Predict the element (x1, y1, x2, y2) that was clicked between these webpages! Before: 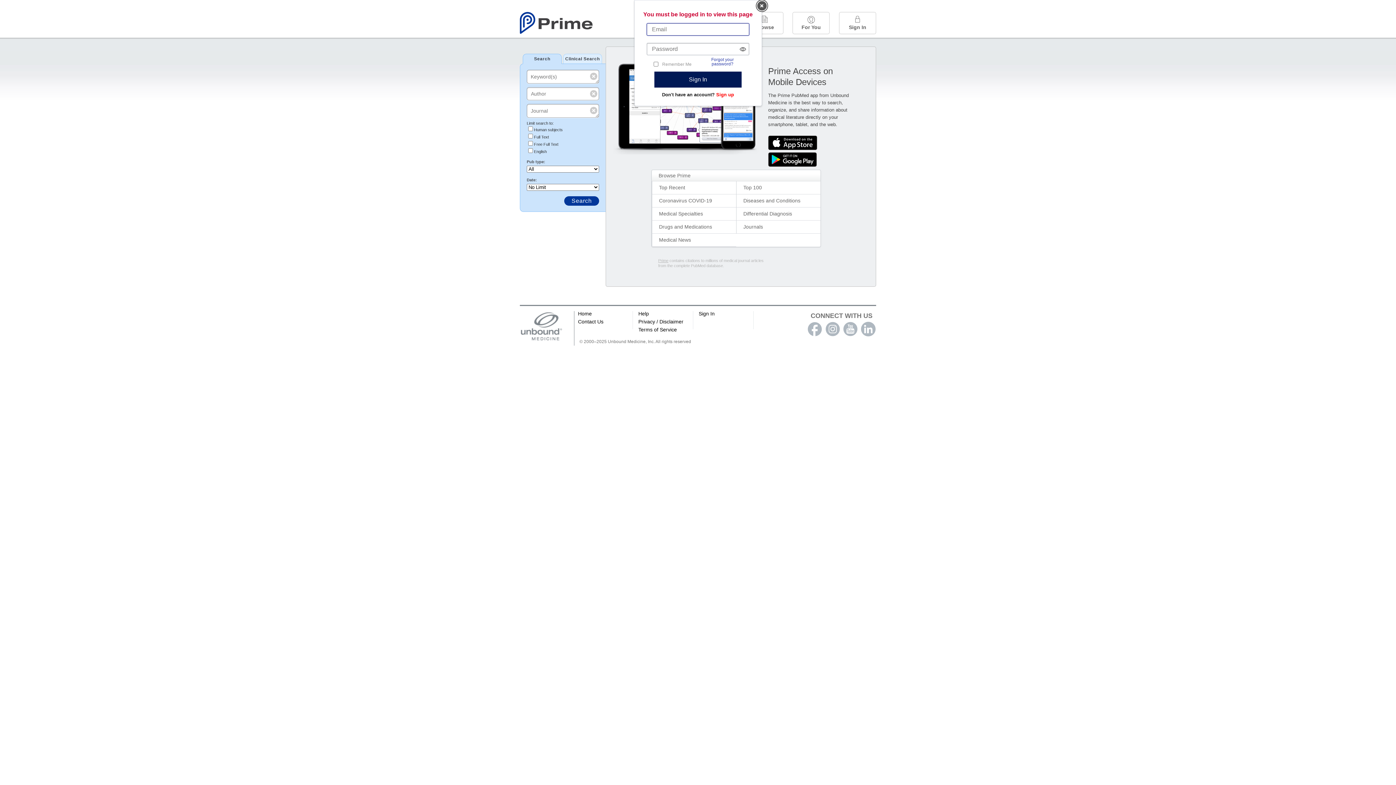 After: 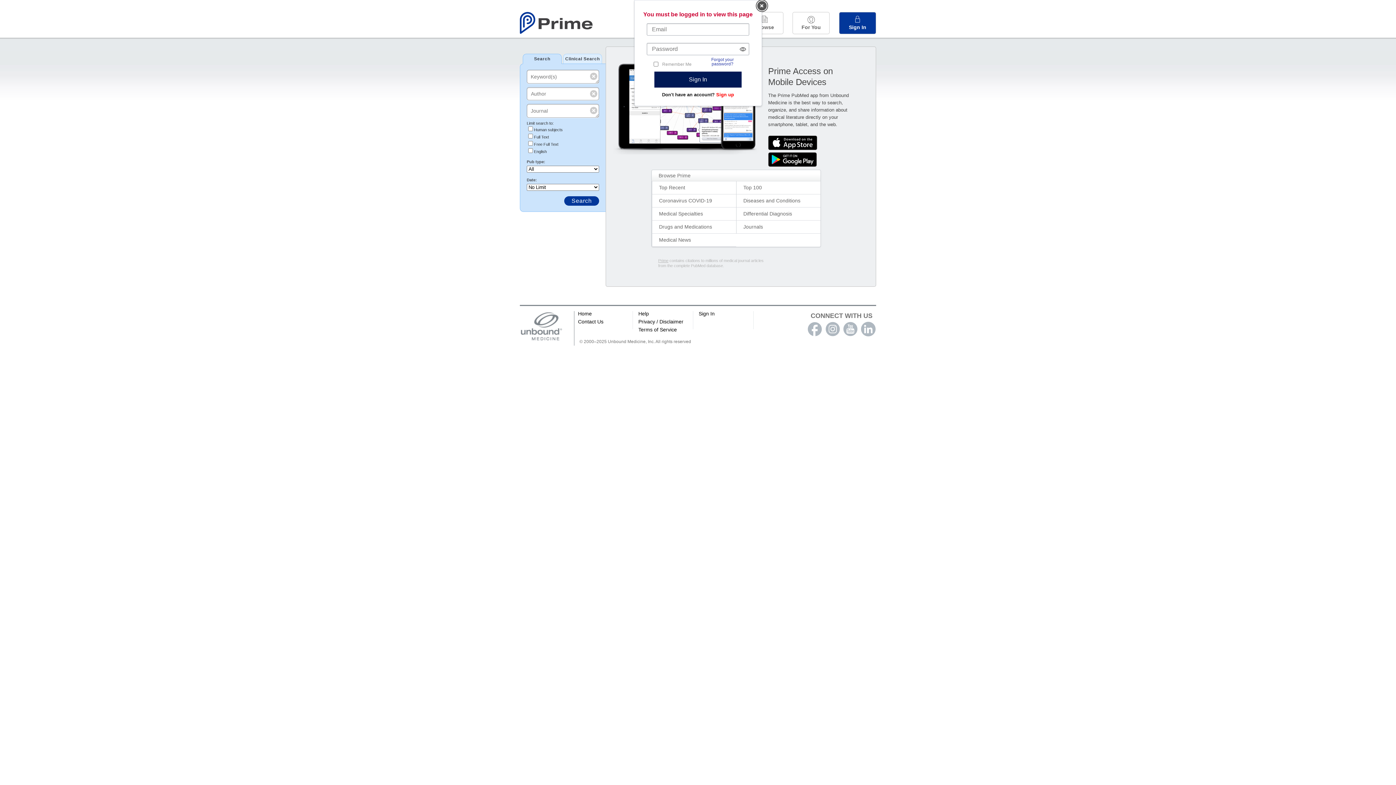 Action: label: 
Sign In bbox: (839, 12, 876, 34)